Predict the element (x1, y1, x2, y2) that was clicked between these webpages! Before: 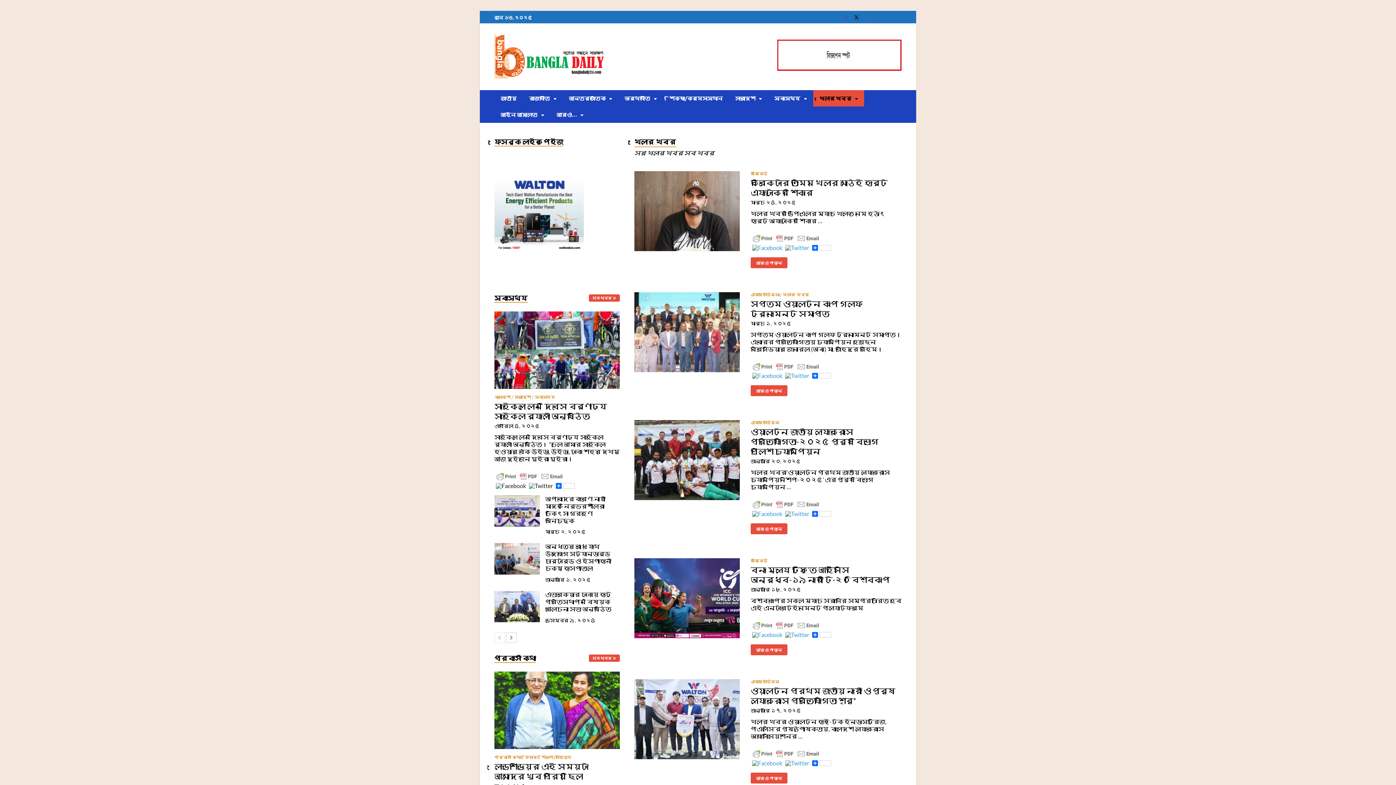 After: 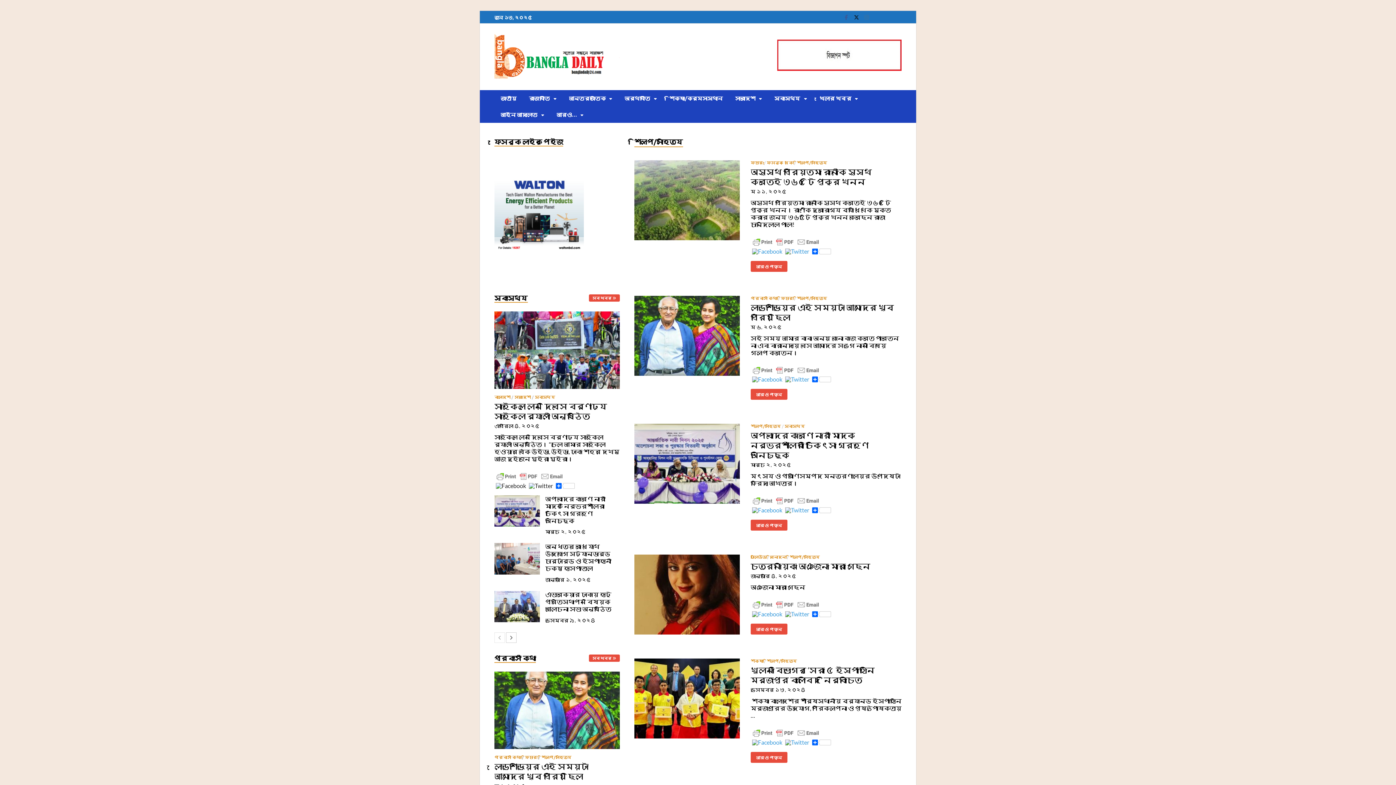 Action: bbox: (541, 754, 571, 760) label: শিল্প/সাহিত্য